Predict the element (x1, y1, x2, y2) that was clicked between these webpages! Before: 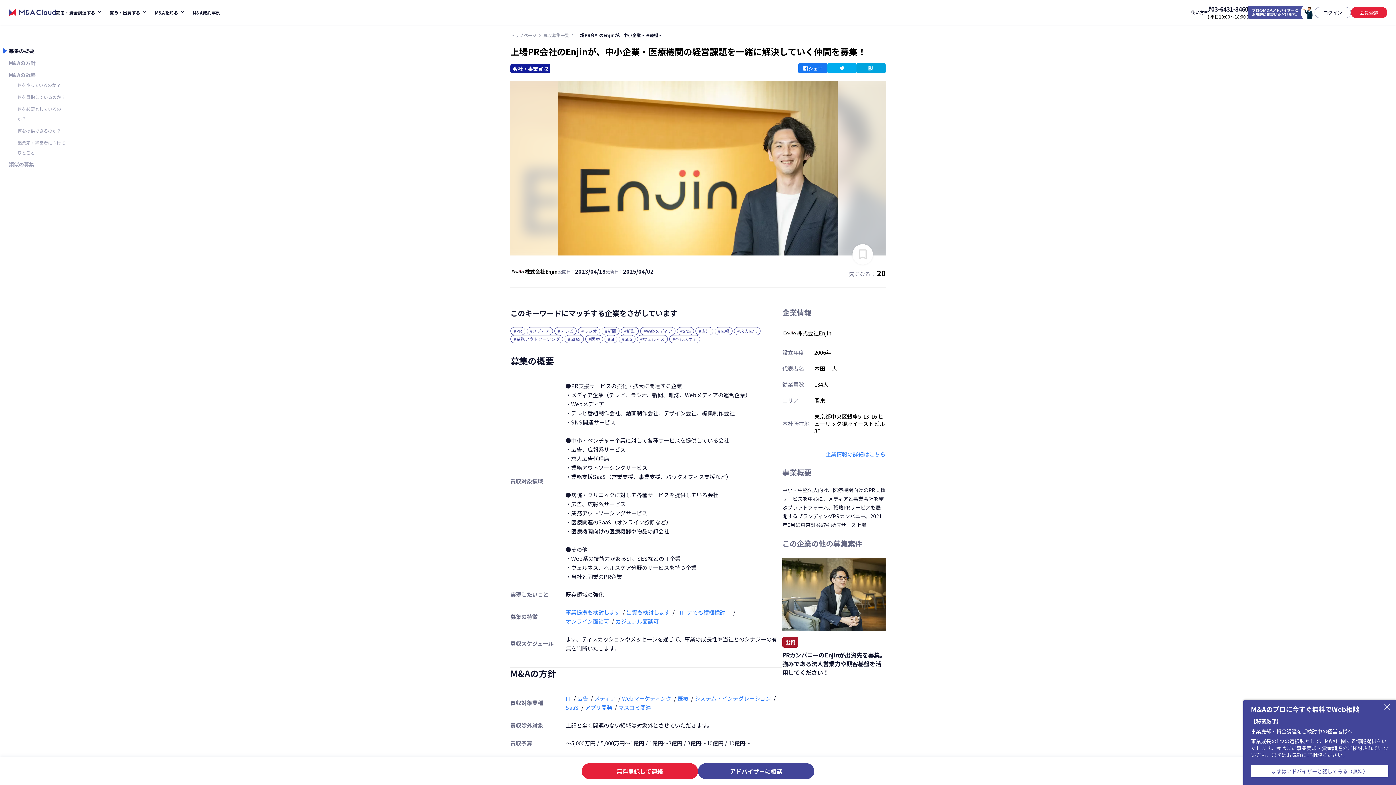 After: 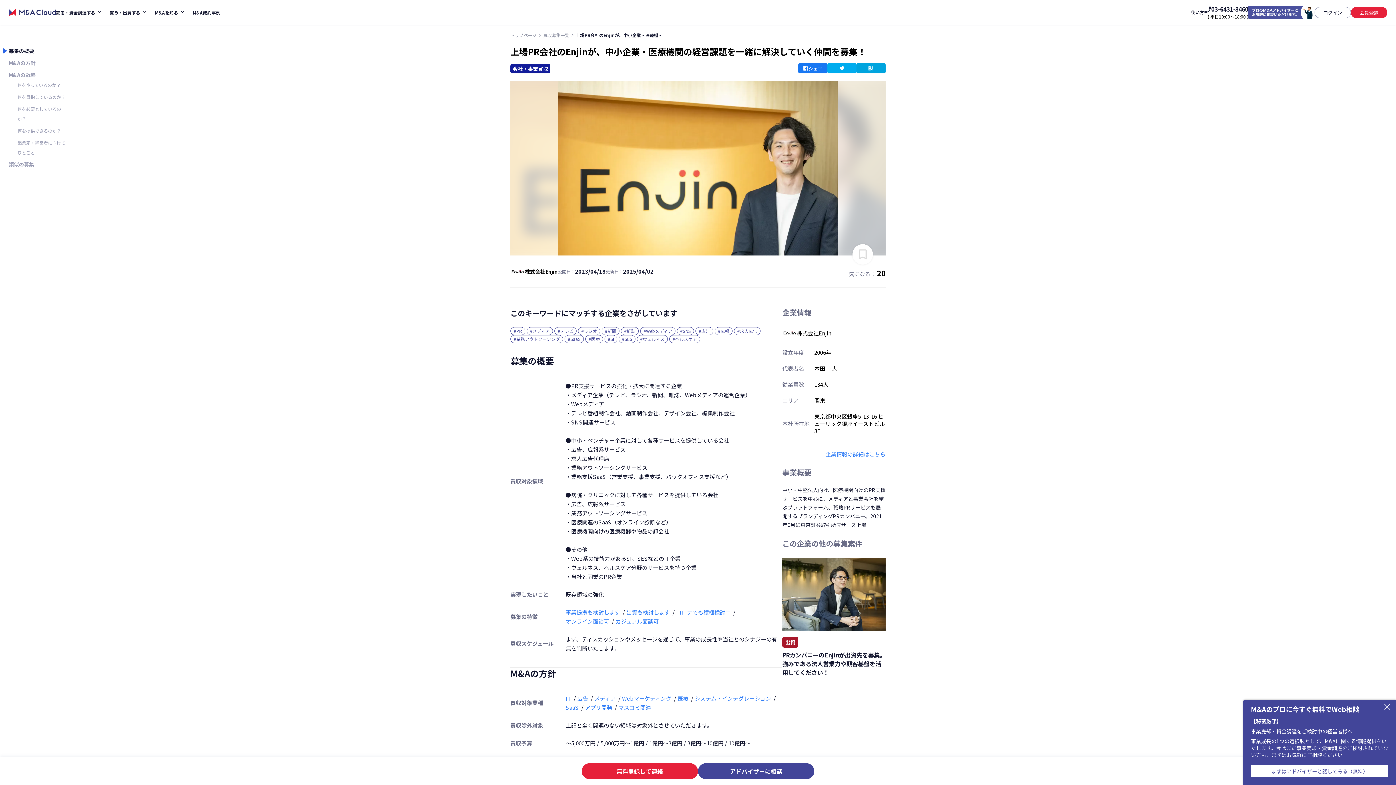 Action: label: 企業情報の詳細はこちら bbox: (825, 449, 885, 459)